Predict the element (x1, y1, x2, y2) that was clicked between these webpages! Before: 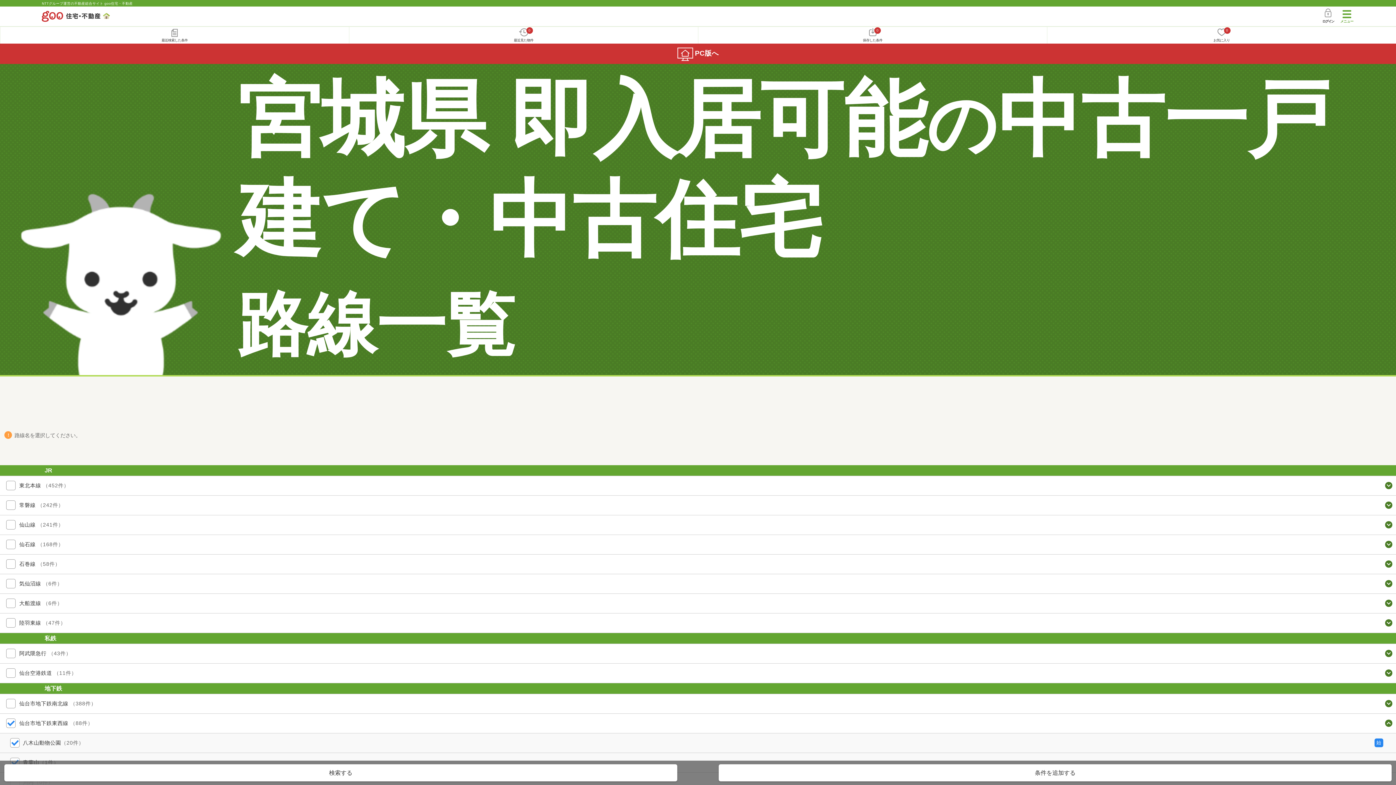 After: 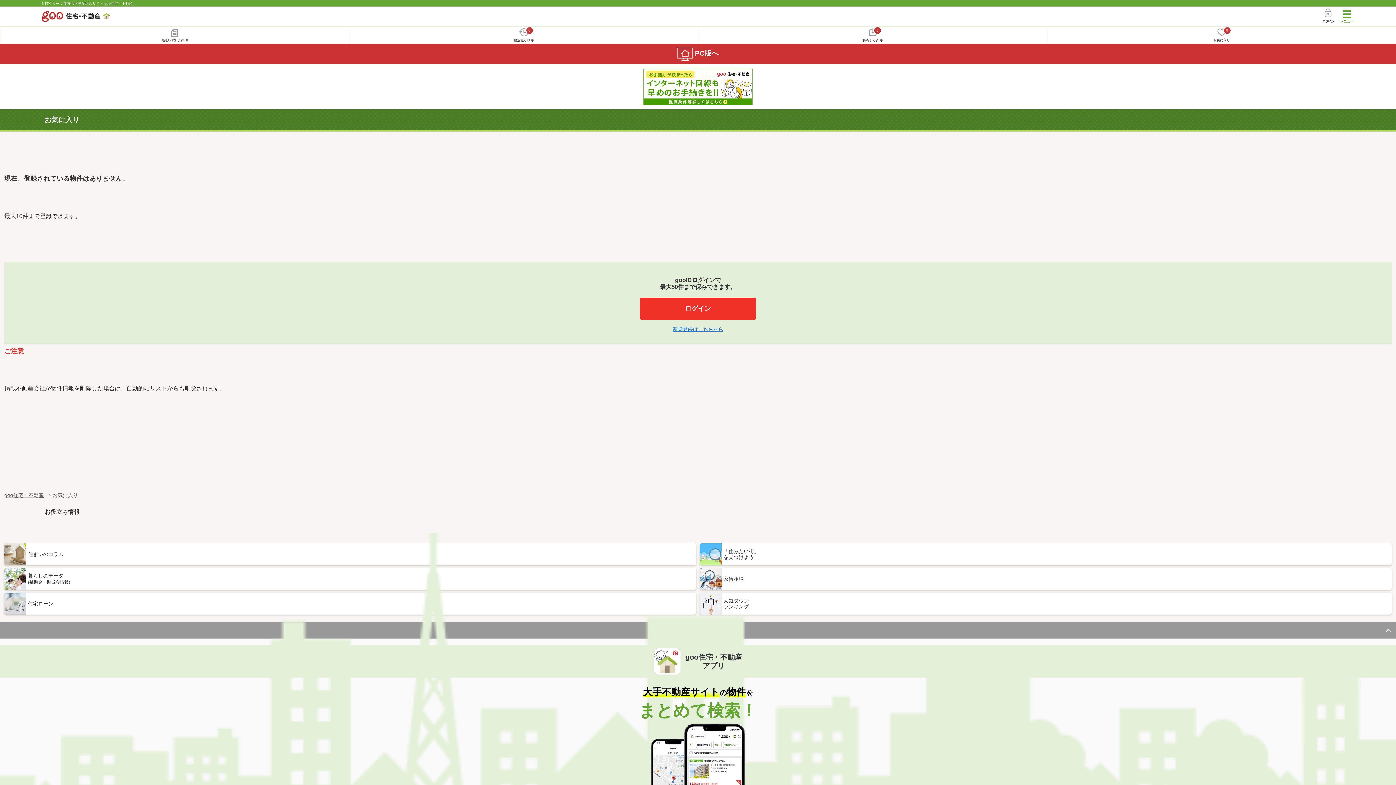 Action: bbox: (1047, 26, 1396, 43) label: 0
お気に入り